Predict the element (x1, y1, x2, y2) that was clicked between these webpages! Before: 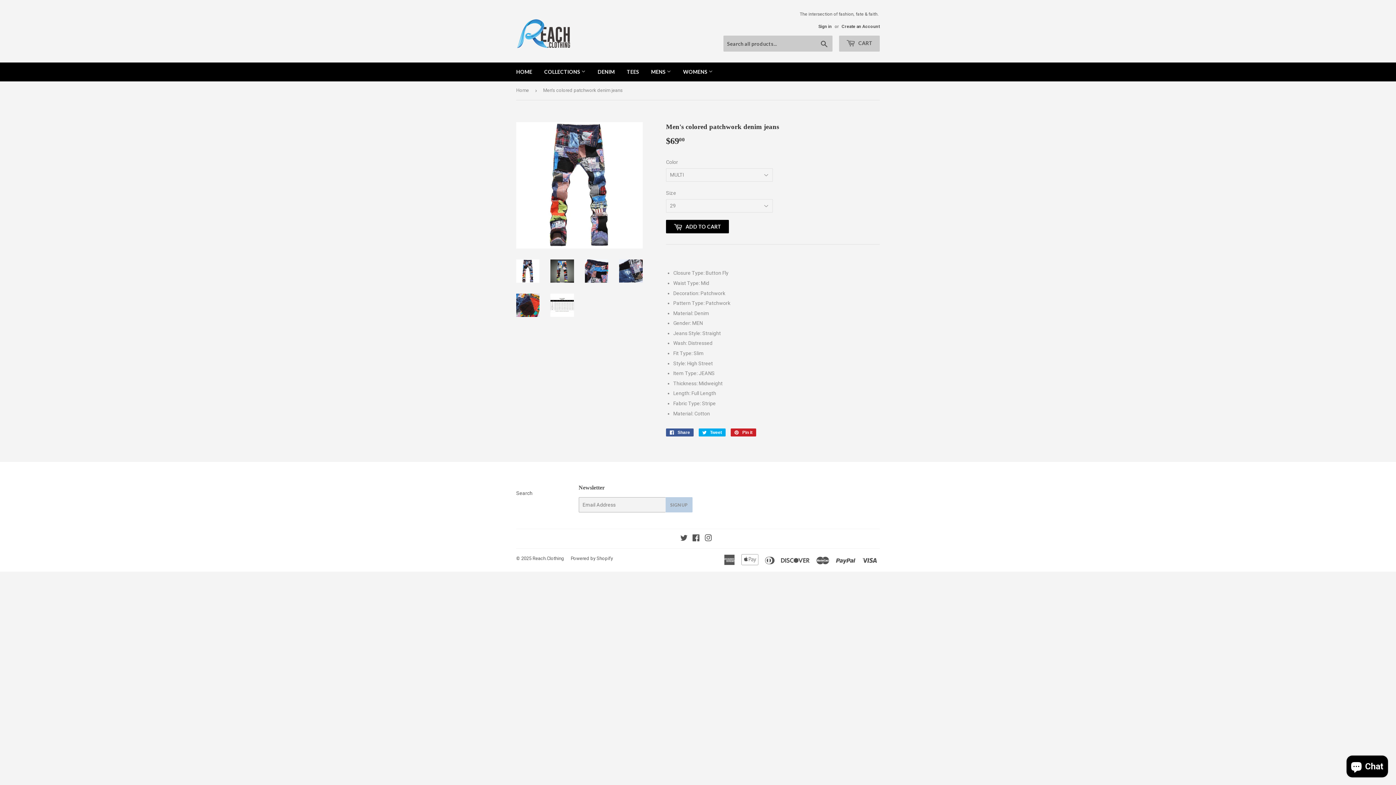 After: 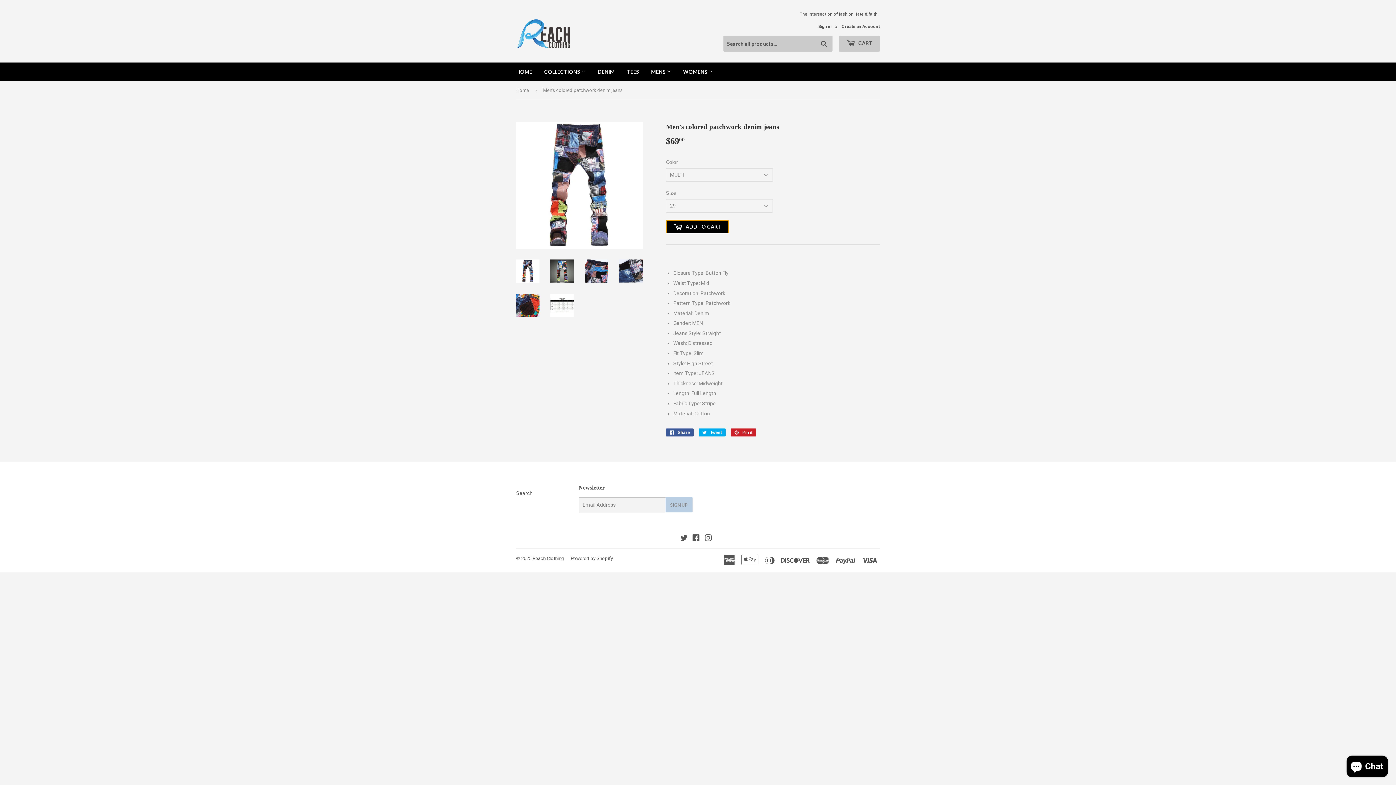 Action: bbox: (666, 220, 729, 233) label:  ADD TO CART